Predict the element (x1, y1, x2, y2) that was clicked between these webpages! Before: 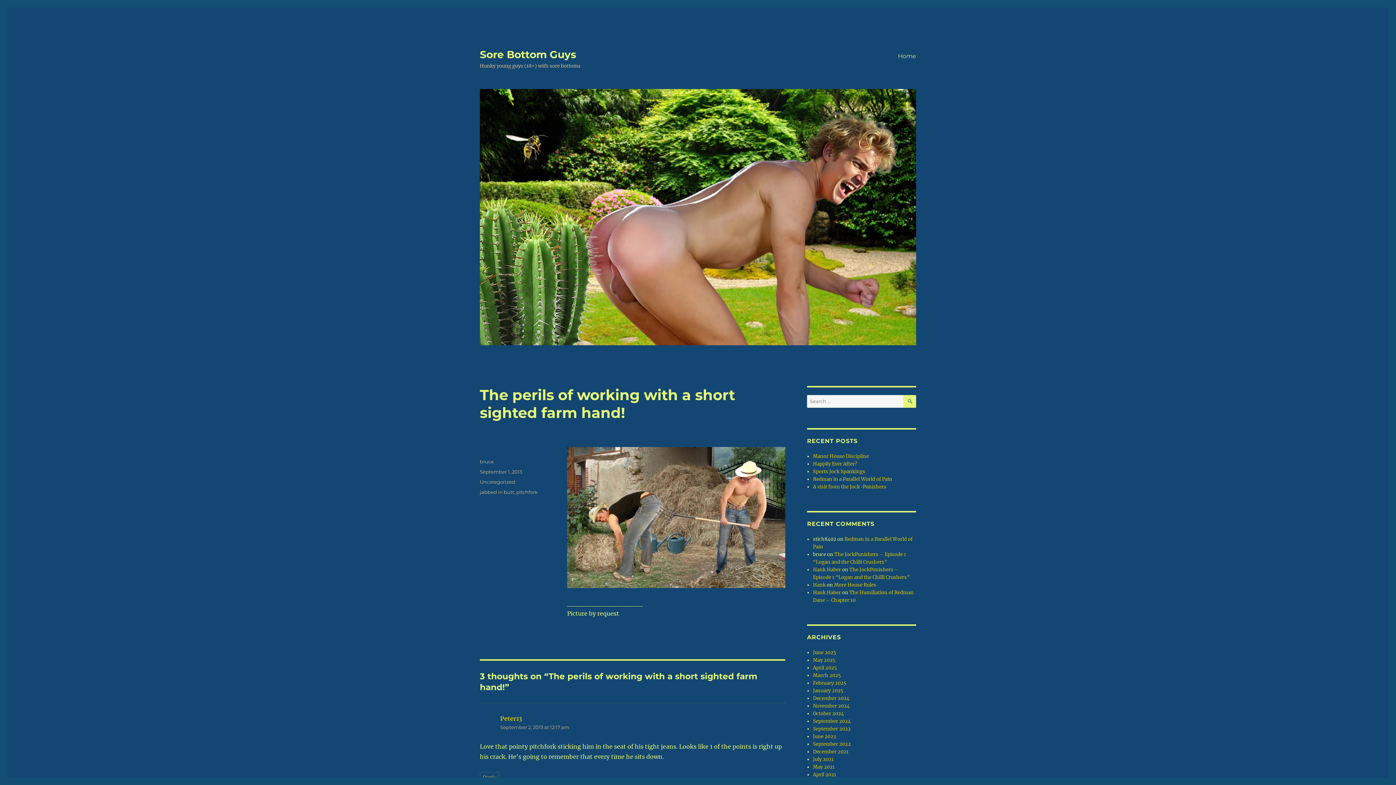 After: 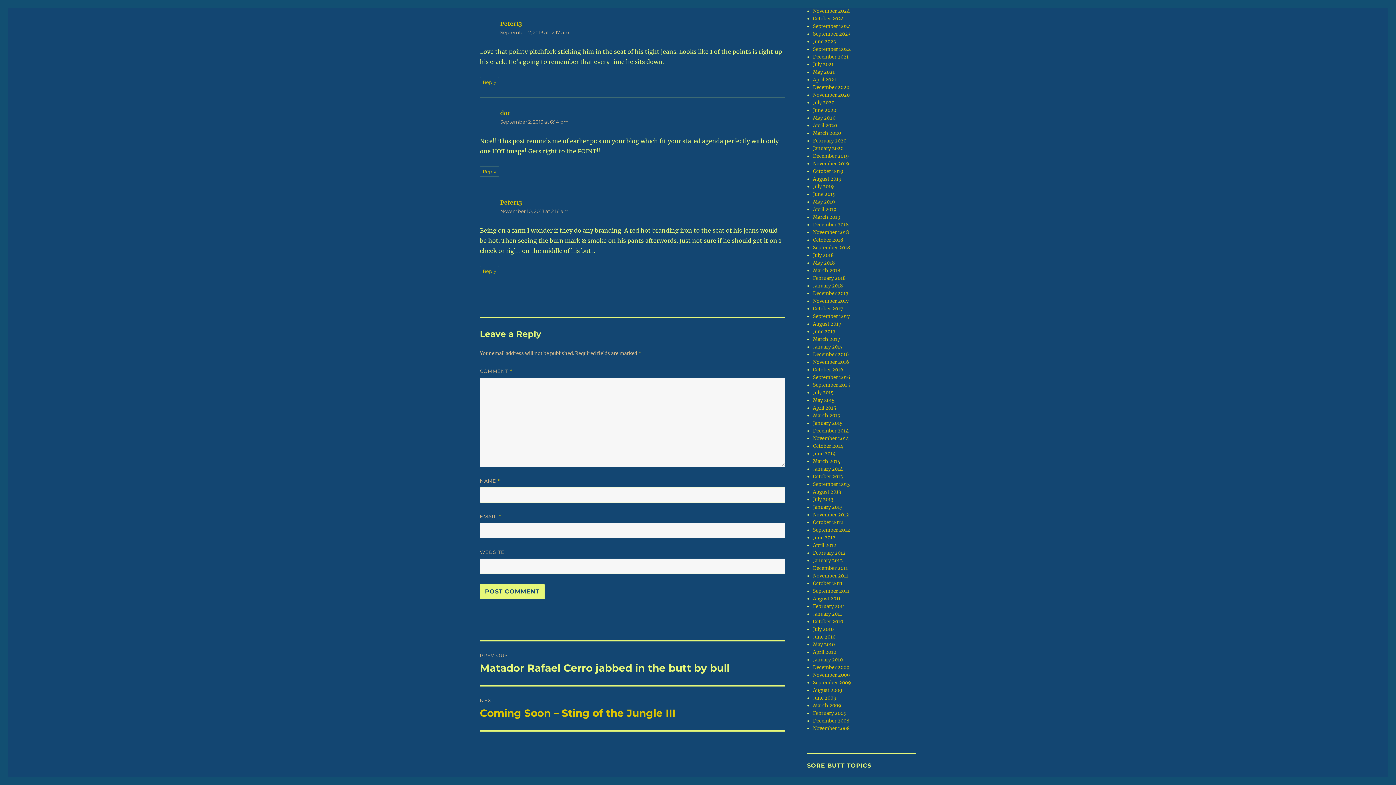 Action: label: September 2, 2013 at 12:17 am bbox: (500, 724, 569, 730)